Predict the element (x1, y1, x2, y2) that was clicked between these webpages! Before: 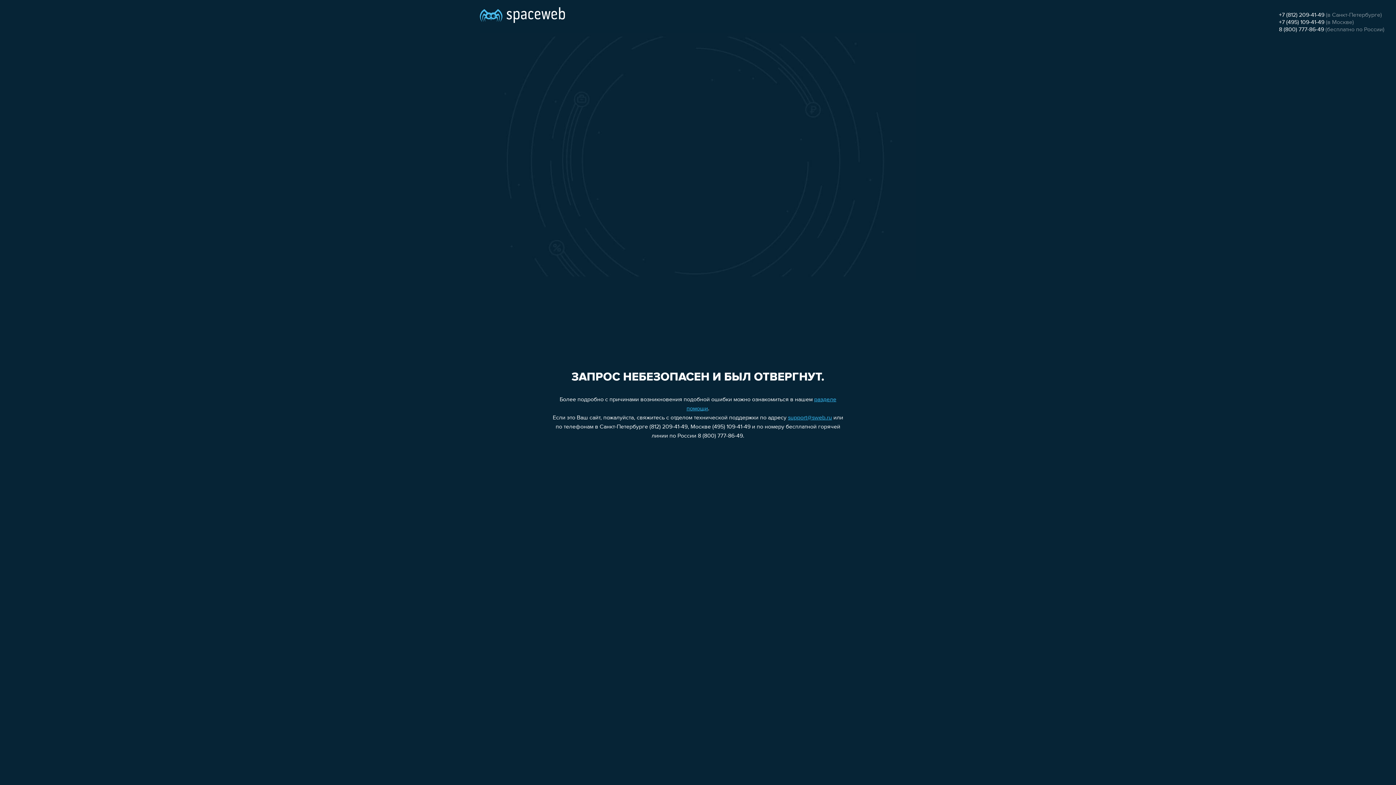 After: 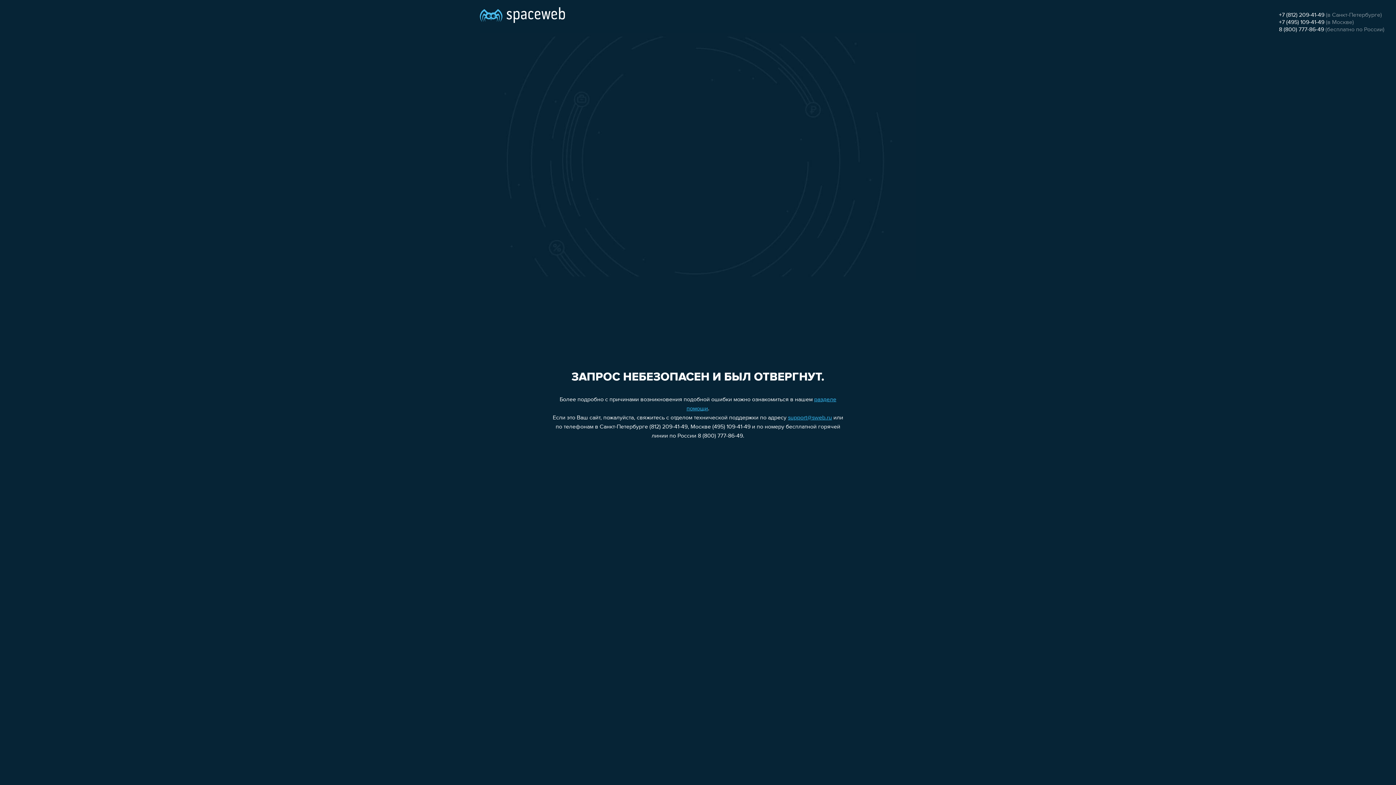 Action: bbox: (1279, 19, 1324, 25) label: +7 (495) 109-41-49